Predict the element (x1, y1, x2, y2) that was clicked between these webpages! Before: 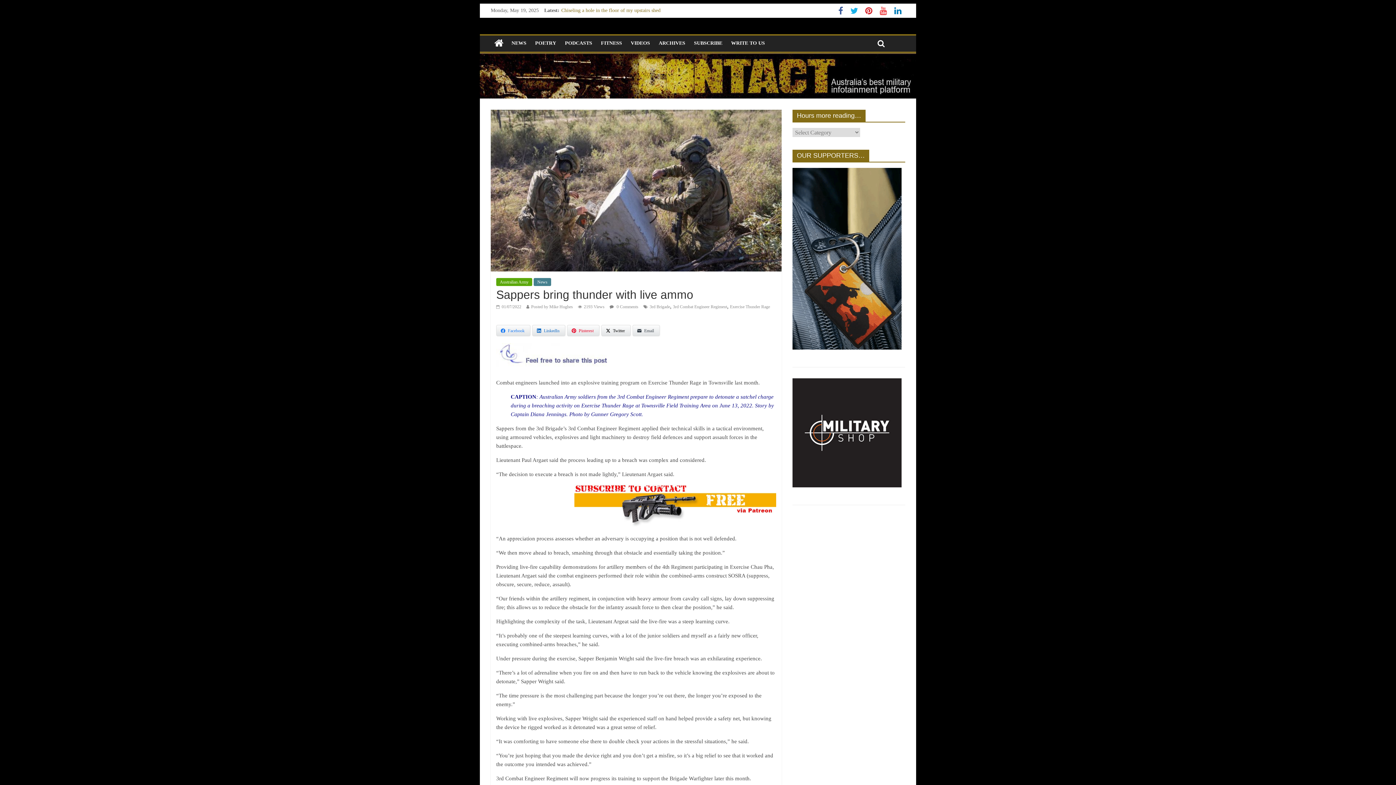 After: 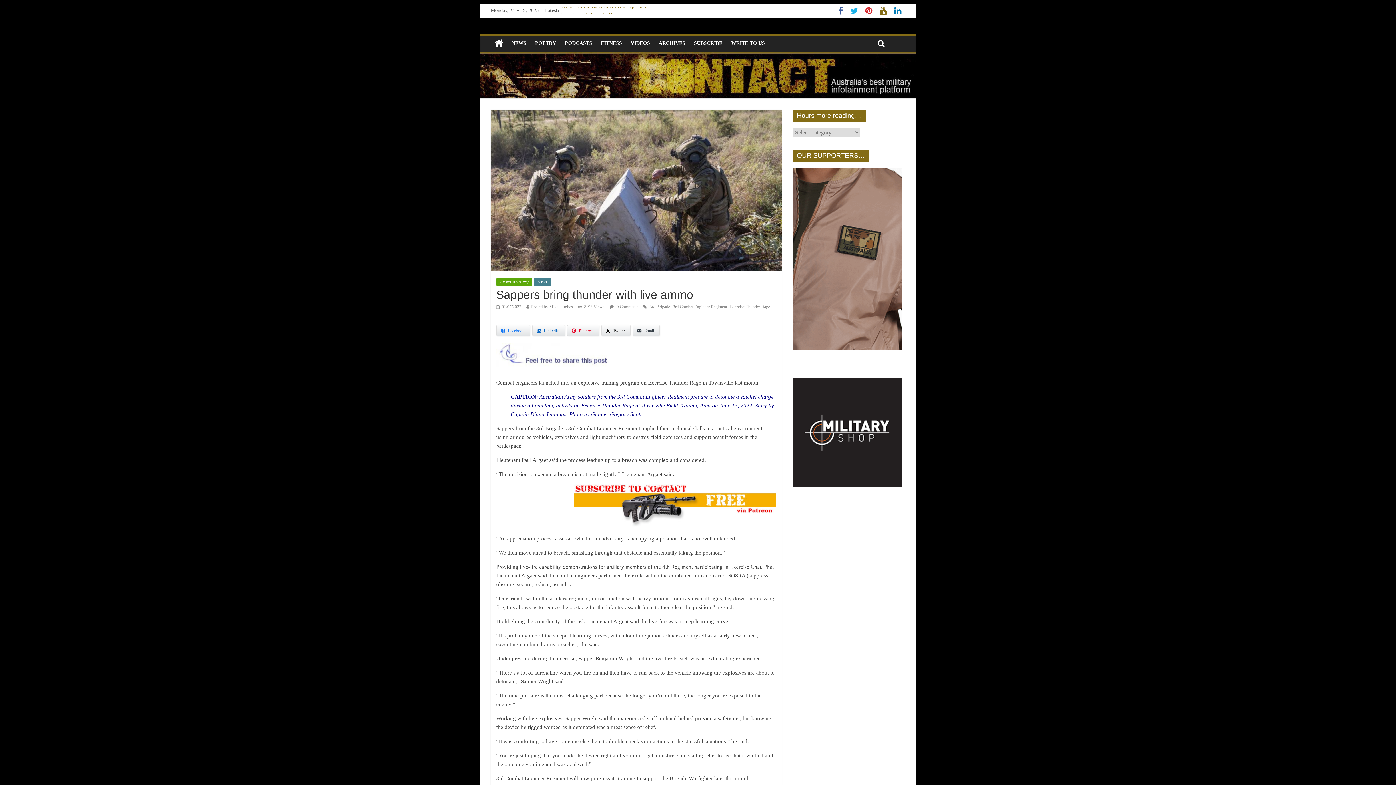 Action: bbox: (876, 9, 890, 14)